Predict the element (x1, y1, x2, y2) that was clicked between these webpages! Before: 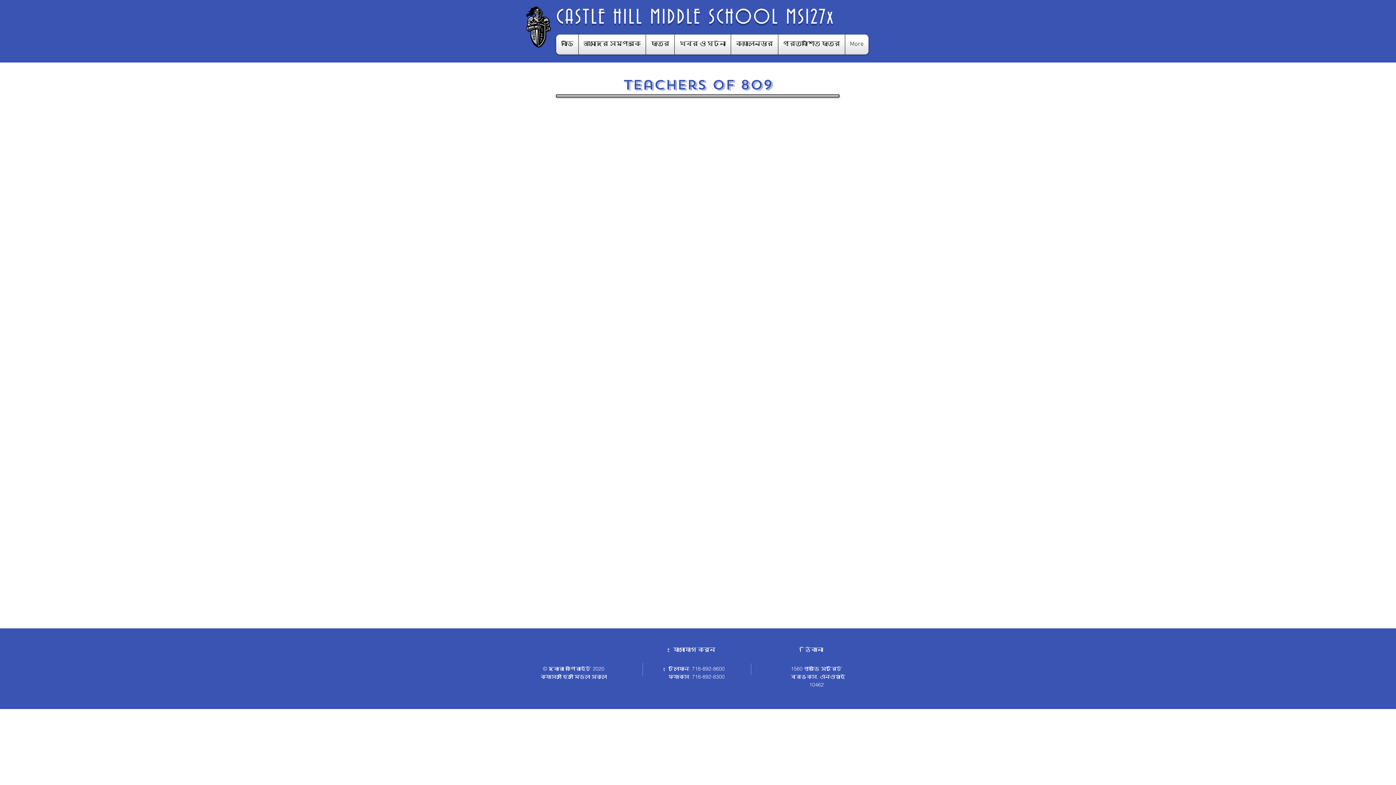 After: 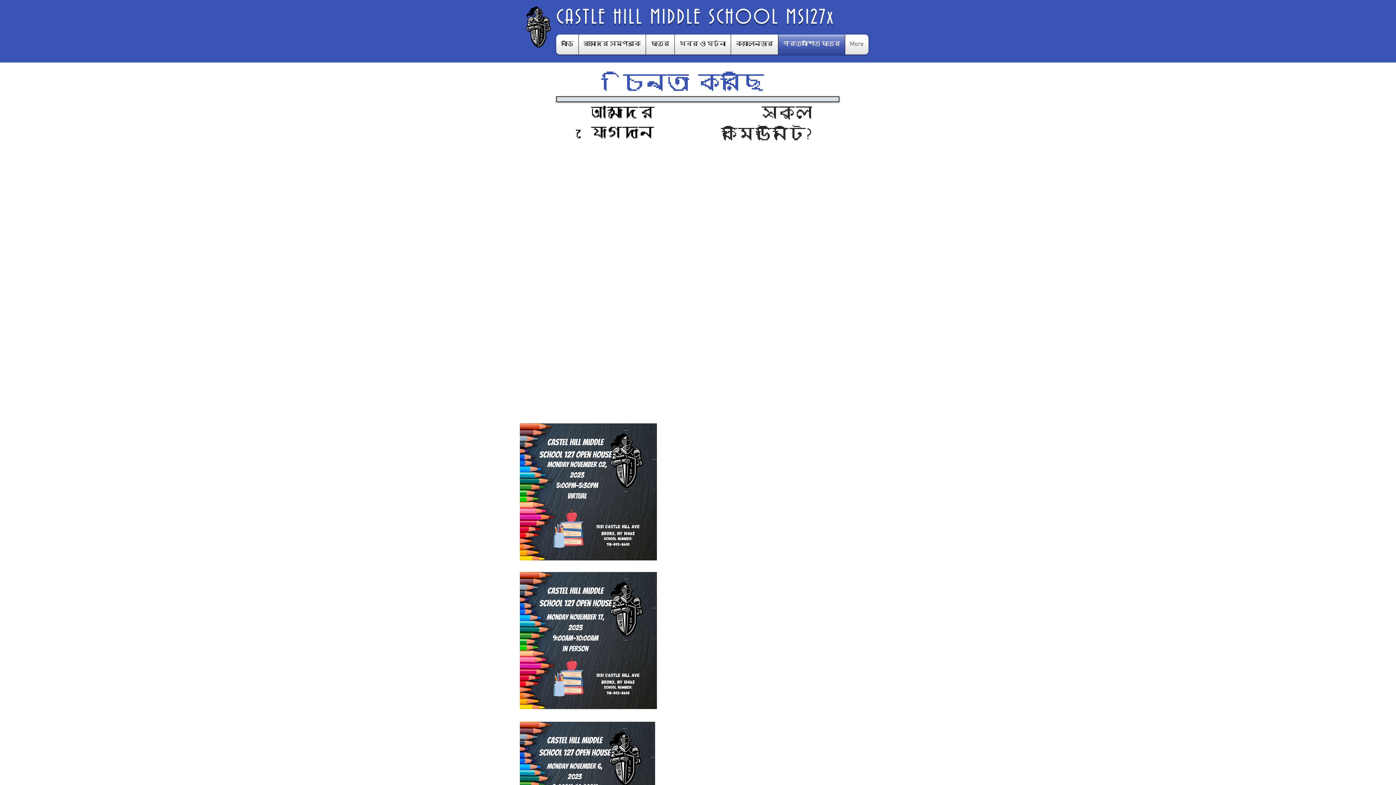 Action: label: প্রত্যাশিত ছাত্র bbox: (778, 34, 845, 54)